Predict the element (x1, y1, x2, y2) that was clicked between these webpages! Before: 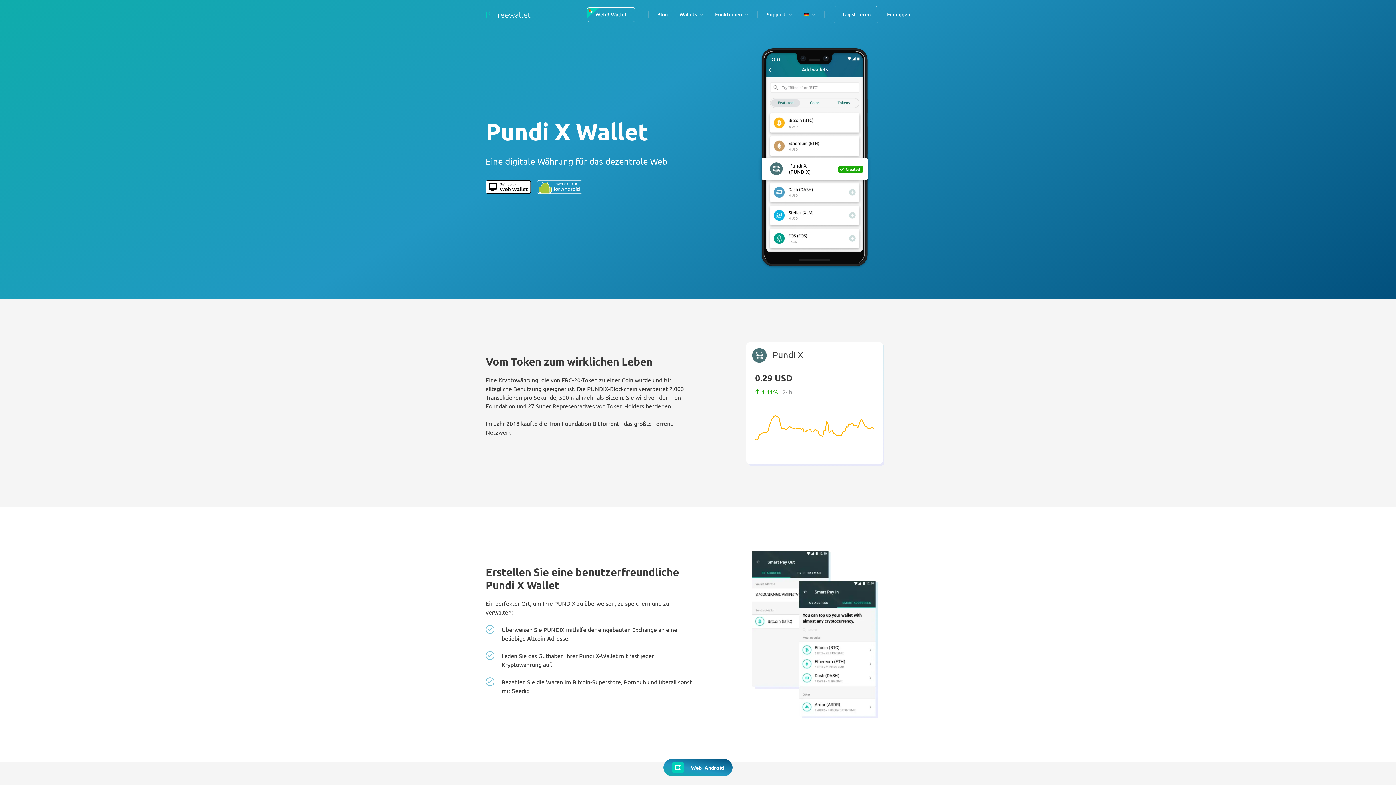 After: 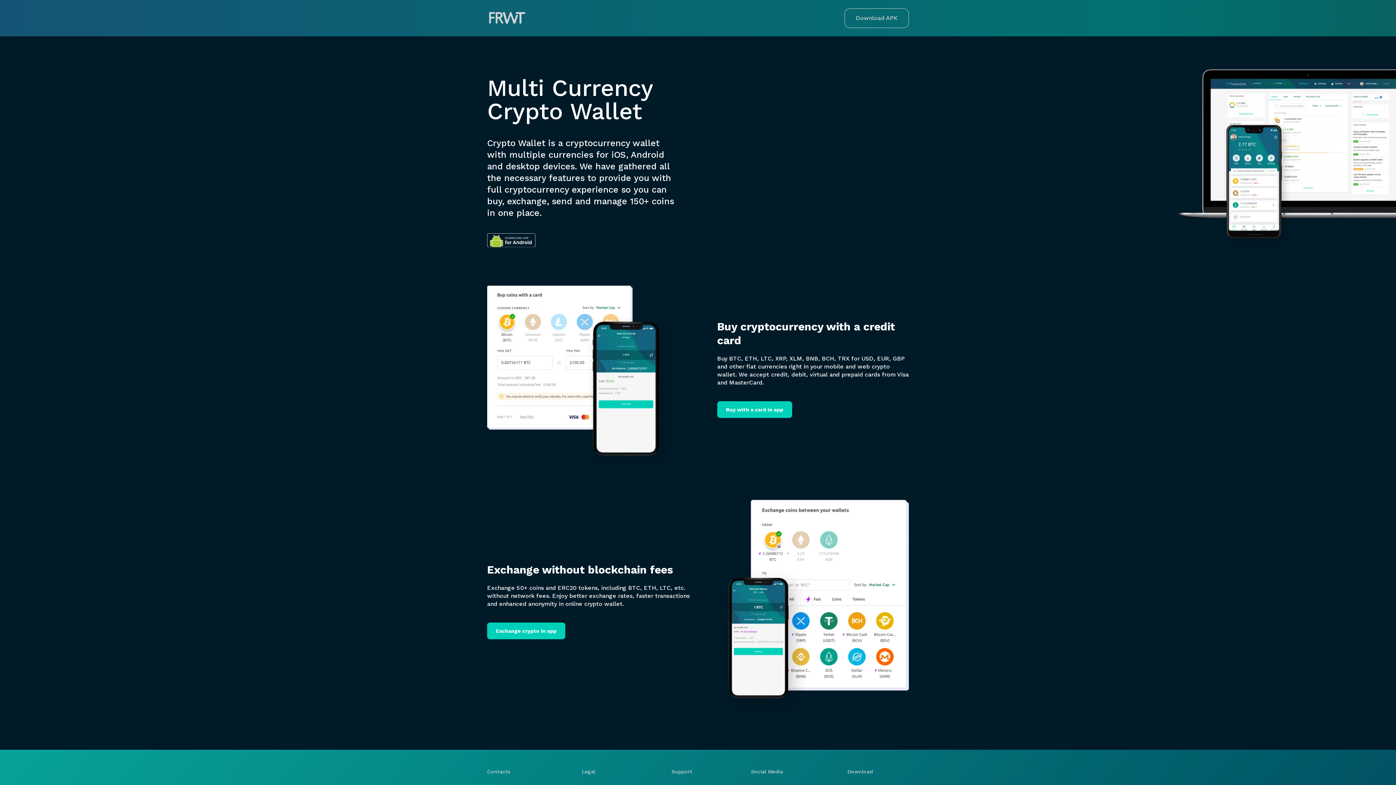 Action: label: Android bbox: (704, 764, 724, 771)